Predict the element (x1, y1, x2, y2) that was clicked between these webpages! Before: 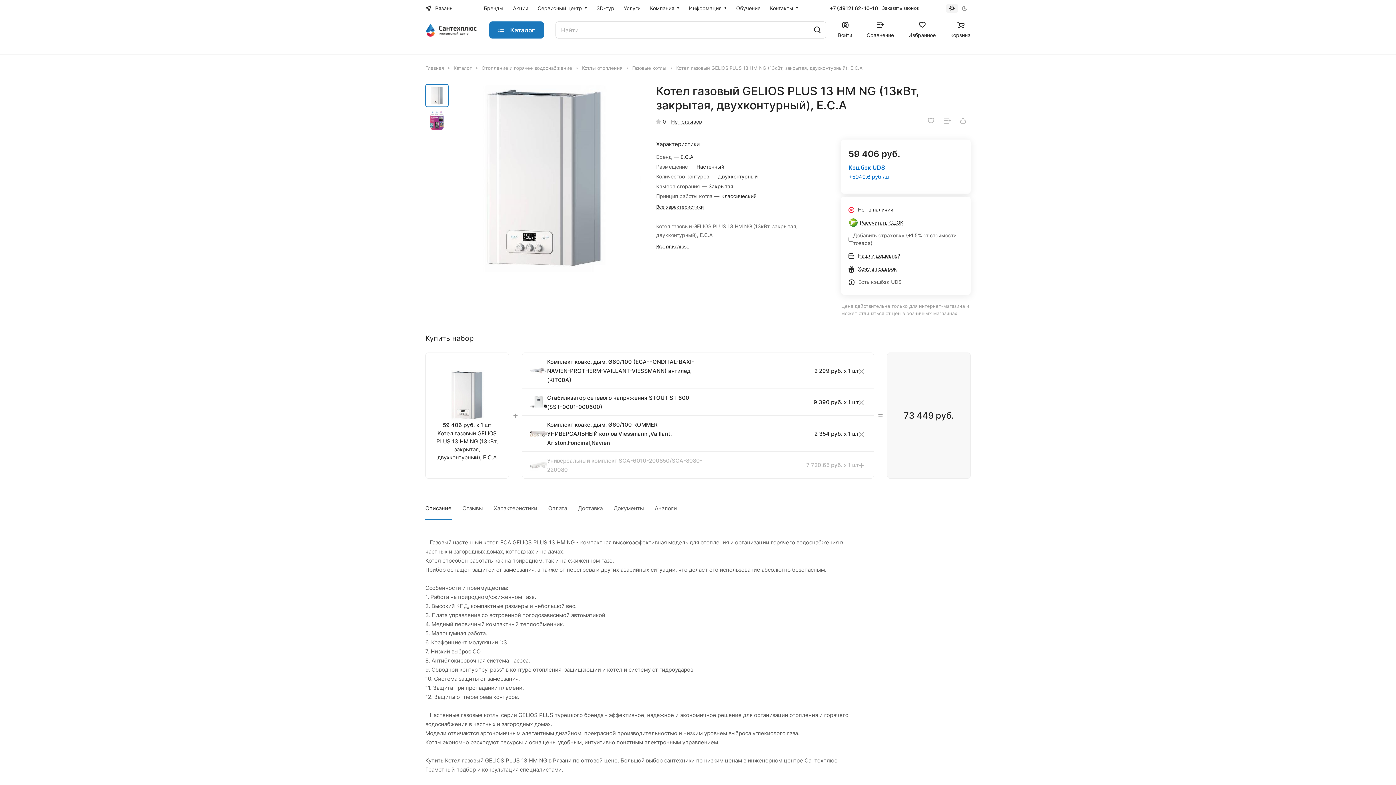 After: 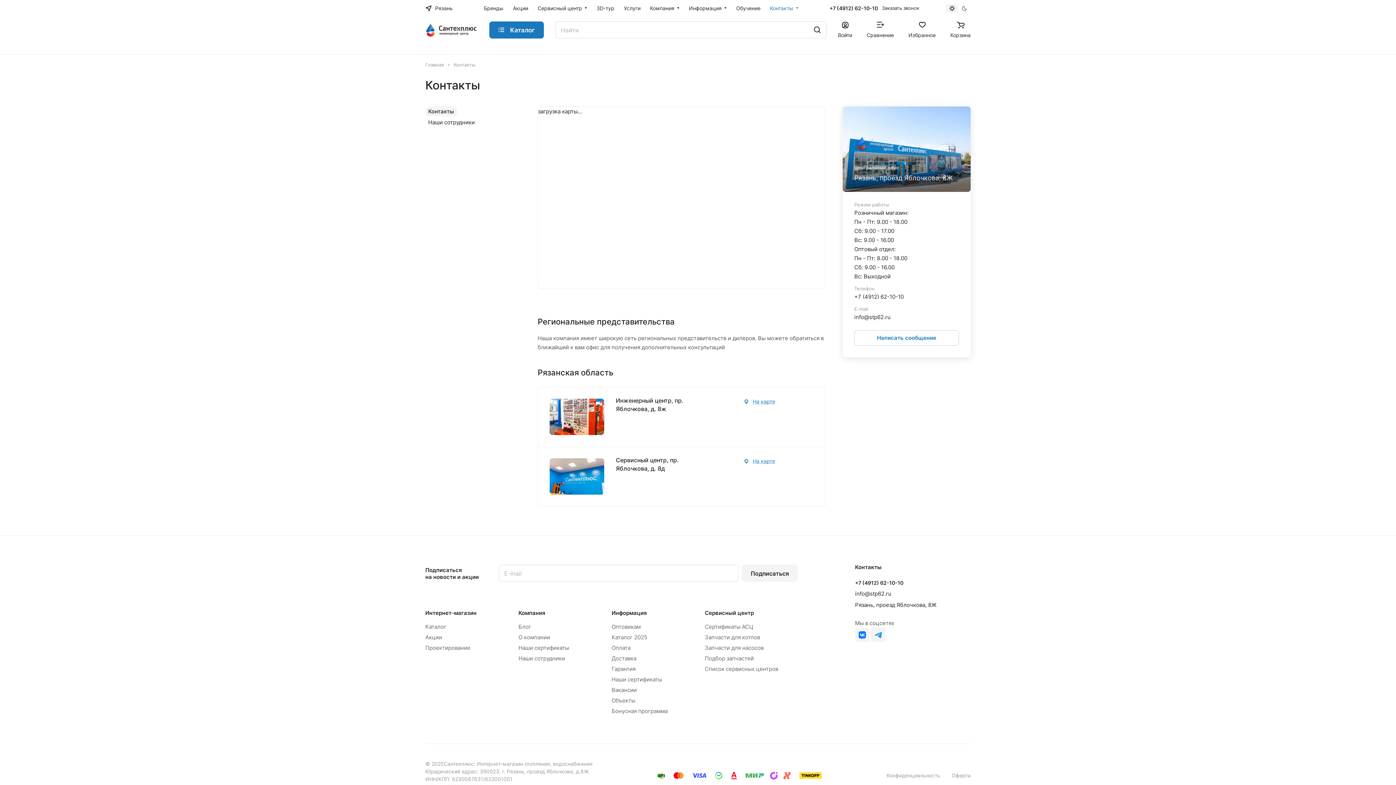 Action: bbox: (765, 0, 803, 17) label: Контакты